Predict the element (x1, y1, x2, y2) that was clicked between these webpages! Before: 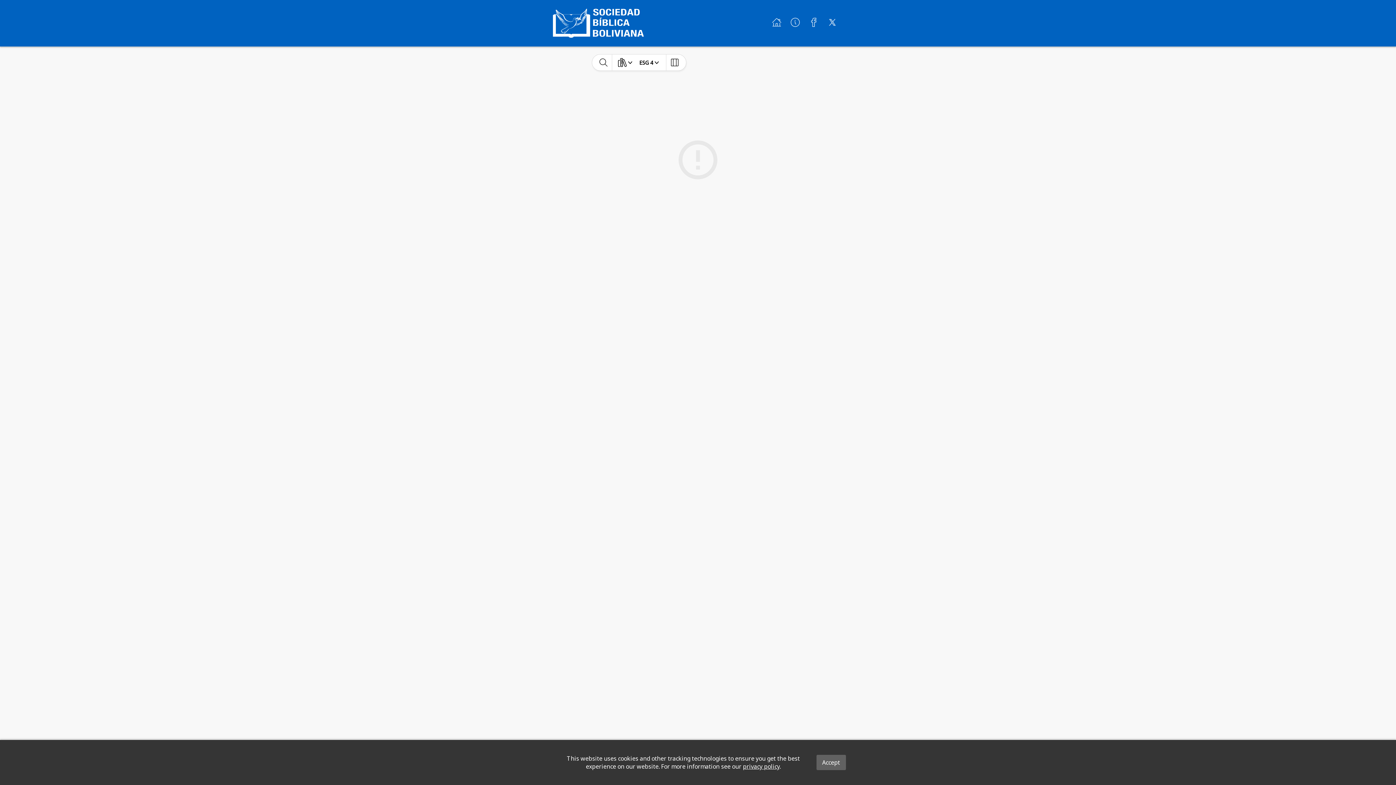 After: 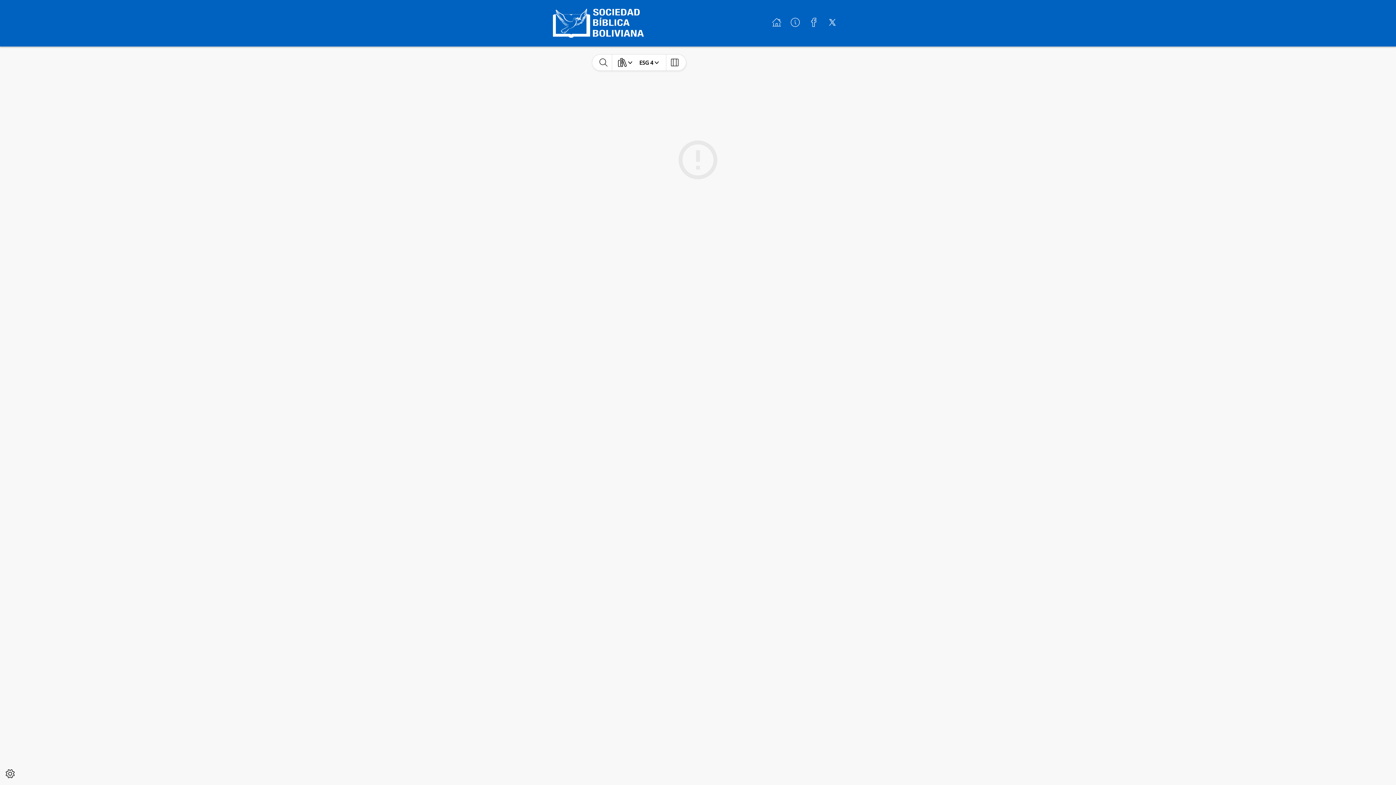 Action: label: Accept bbox: (816, 755, 846, 770)